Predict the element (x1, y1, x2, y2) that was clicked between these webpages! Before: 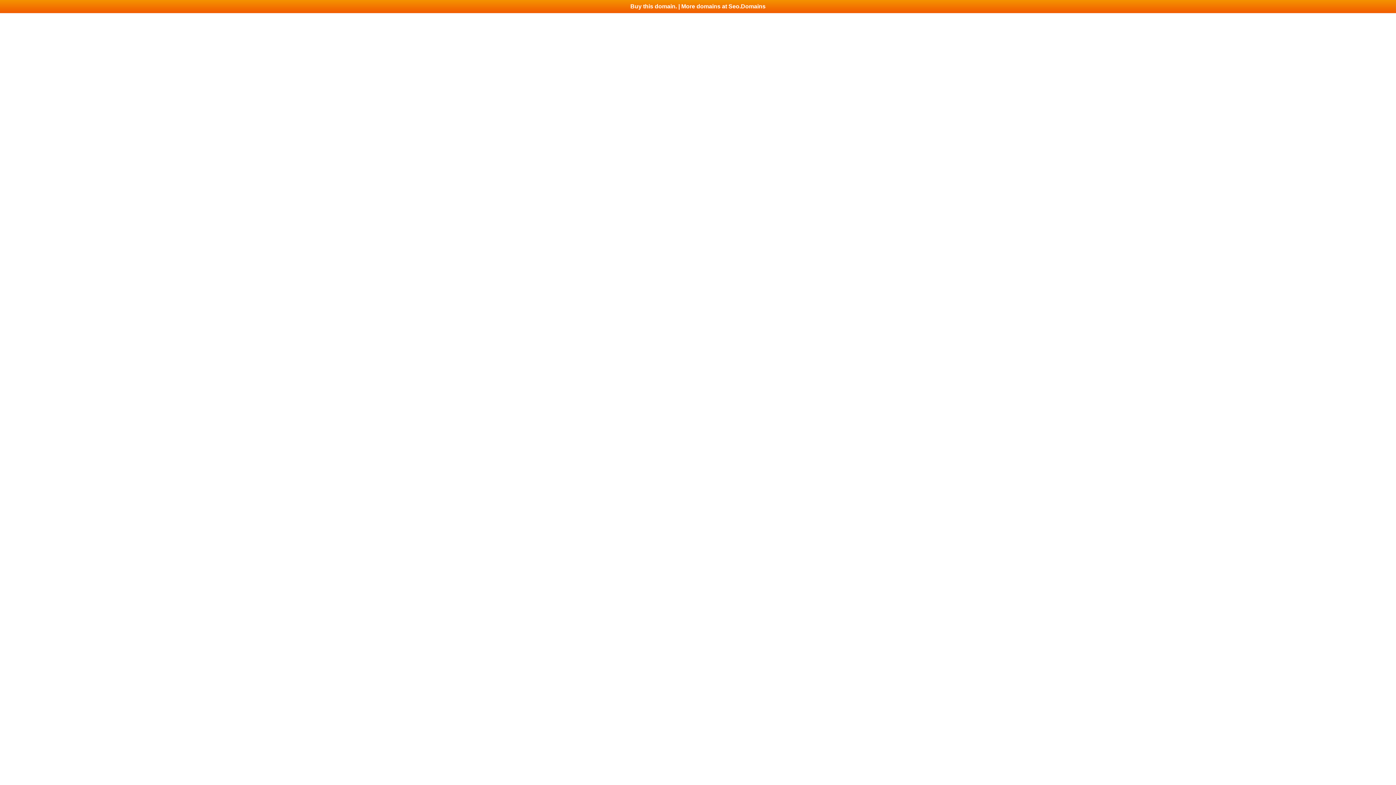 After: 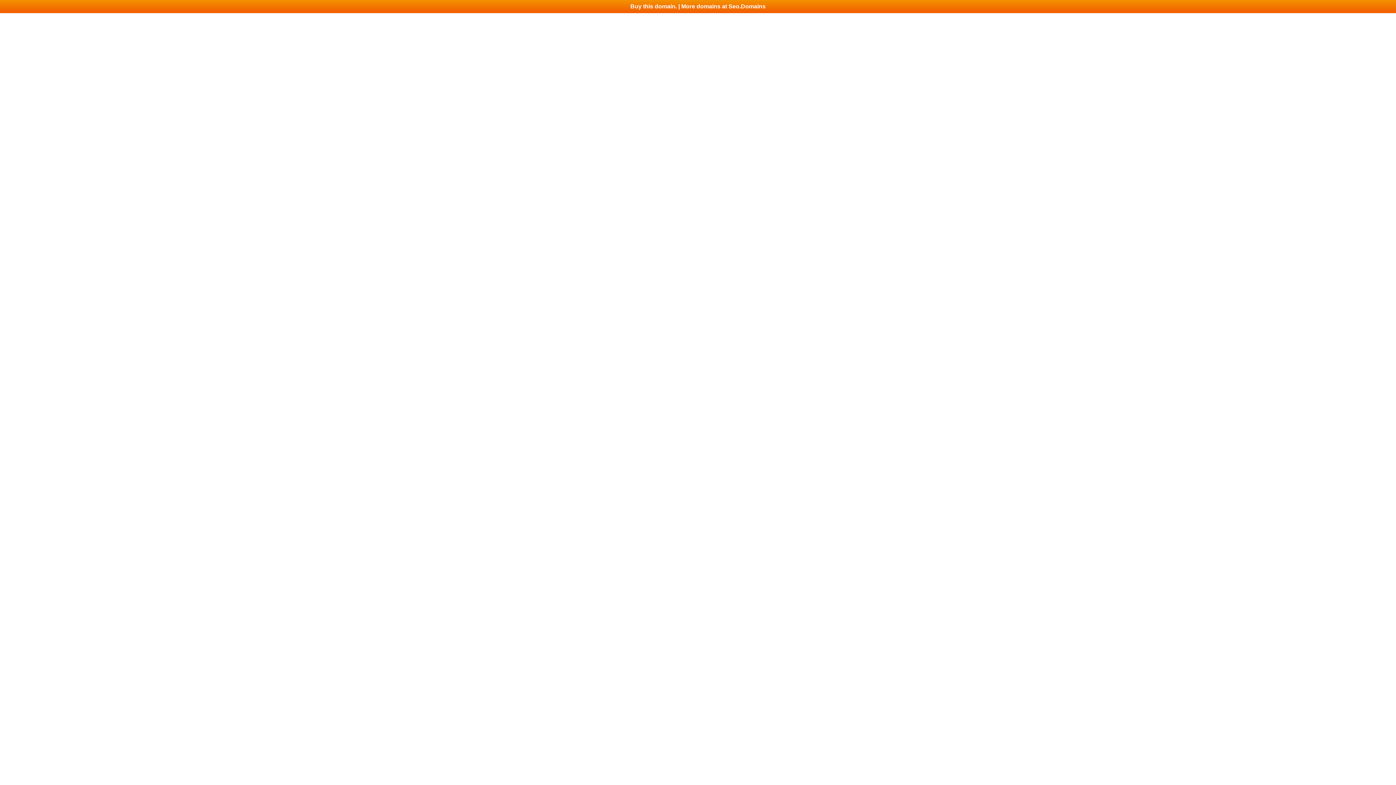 Action: label: Buy this domain. | More domains at Seo.Domains bbox: (0, 0, 1396, 13)